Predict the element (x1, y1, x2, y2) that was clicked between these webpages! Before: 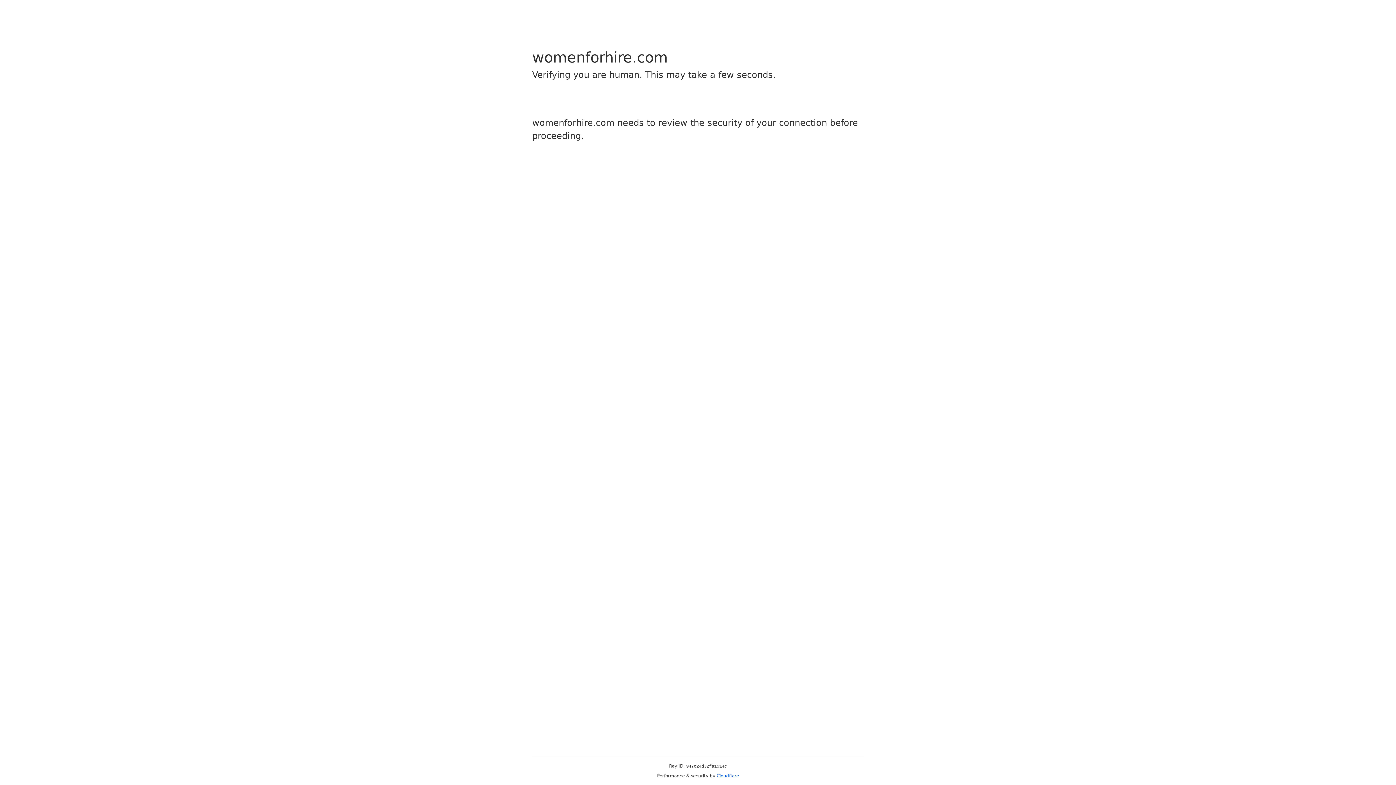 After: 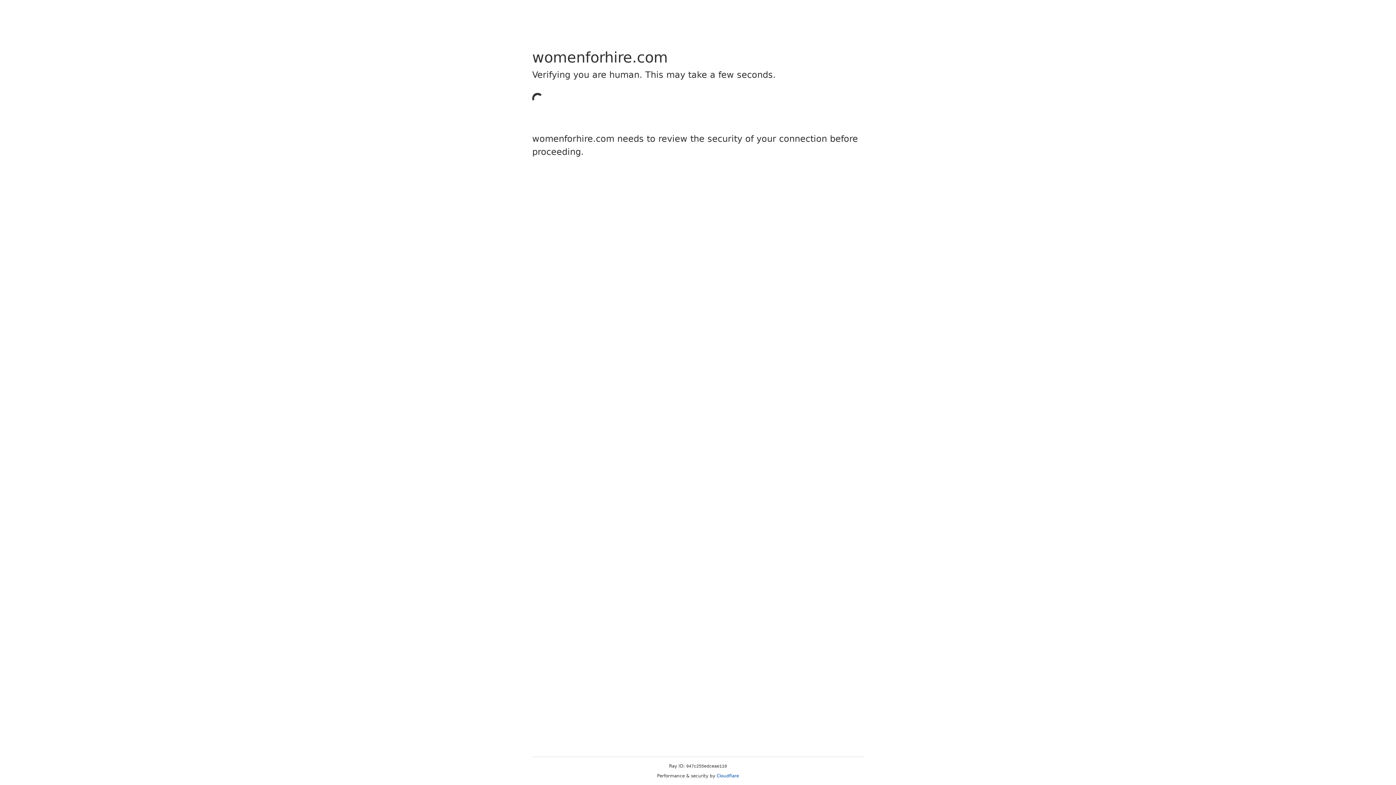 Action: bbox: (716, 773, 739, 778) label: Cloudflare